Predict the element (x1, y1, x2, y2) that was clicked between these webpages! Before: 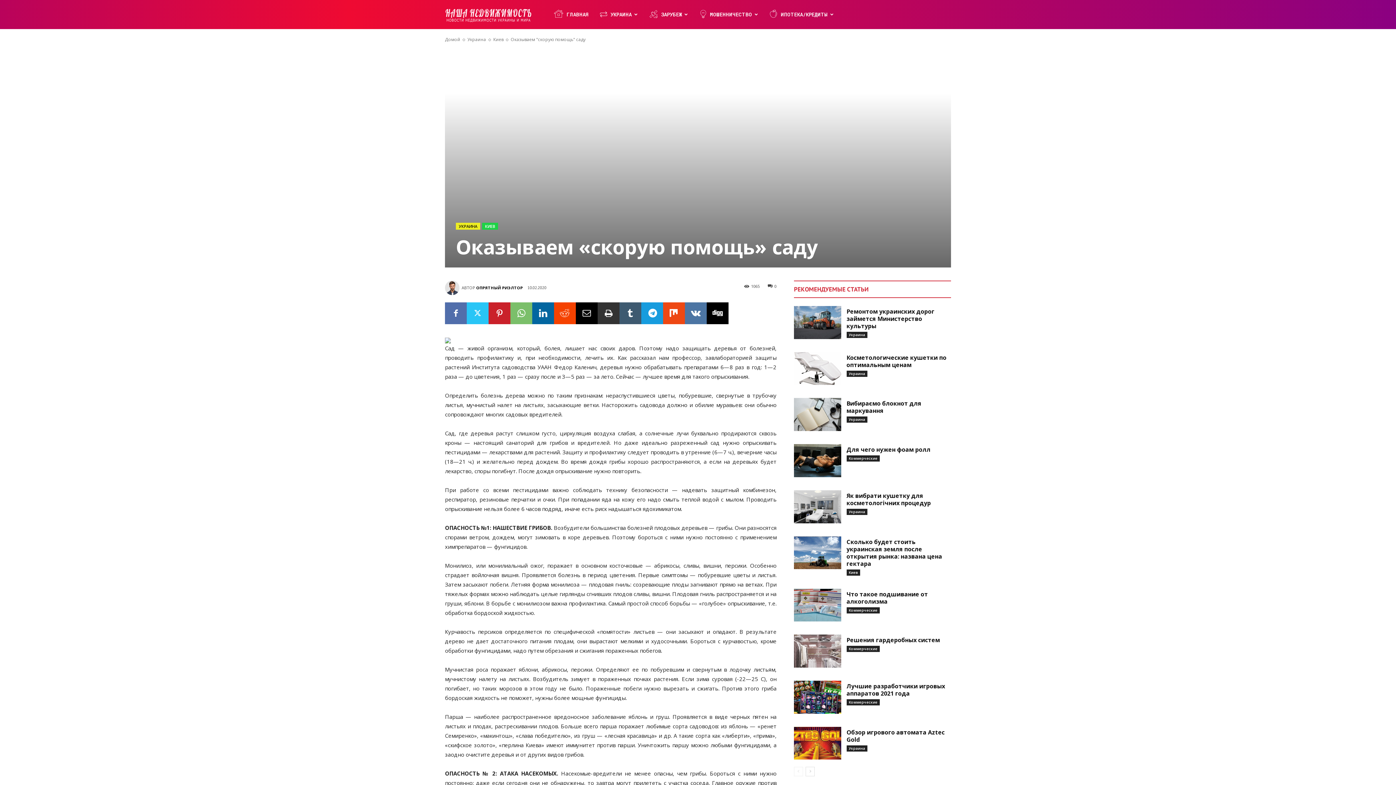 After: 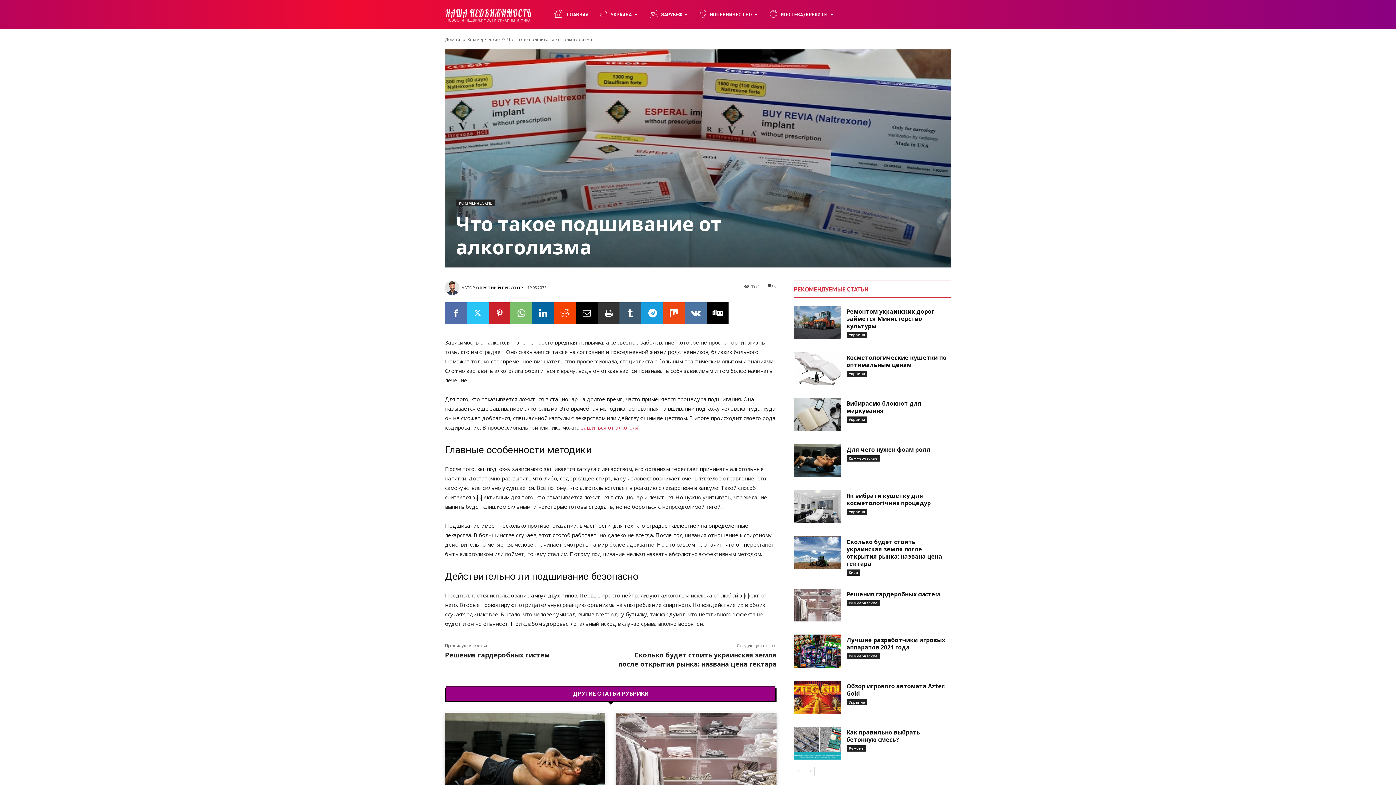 Action: label: Что такое подшивание от алкоголизма bbox: (846, 590, 928, 605)